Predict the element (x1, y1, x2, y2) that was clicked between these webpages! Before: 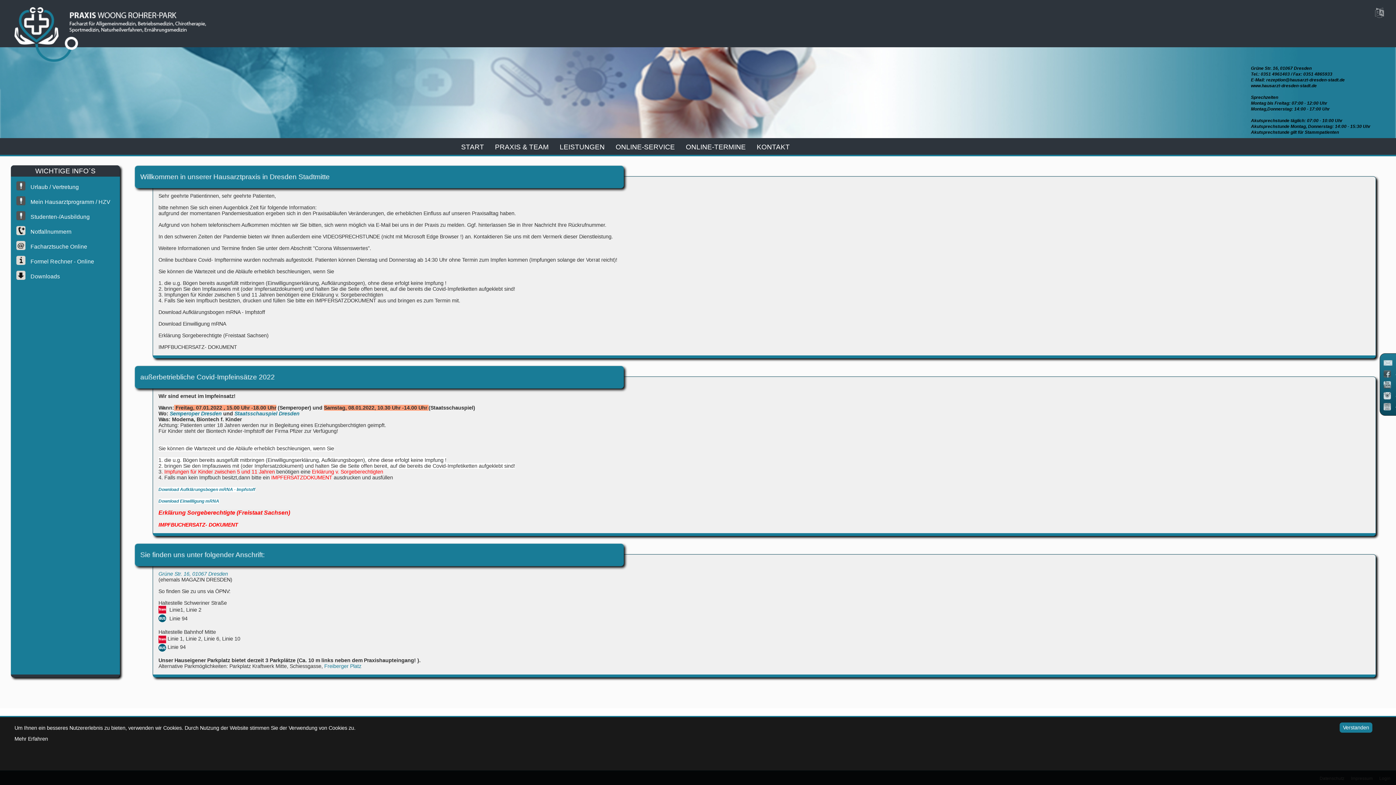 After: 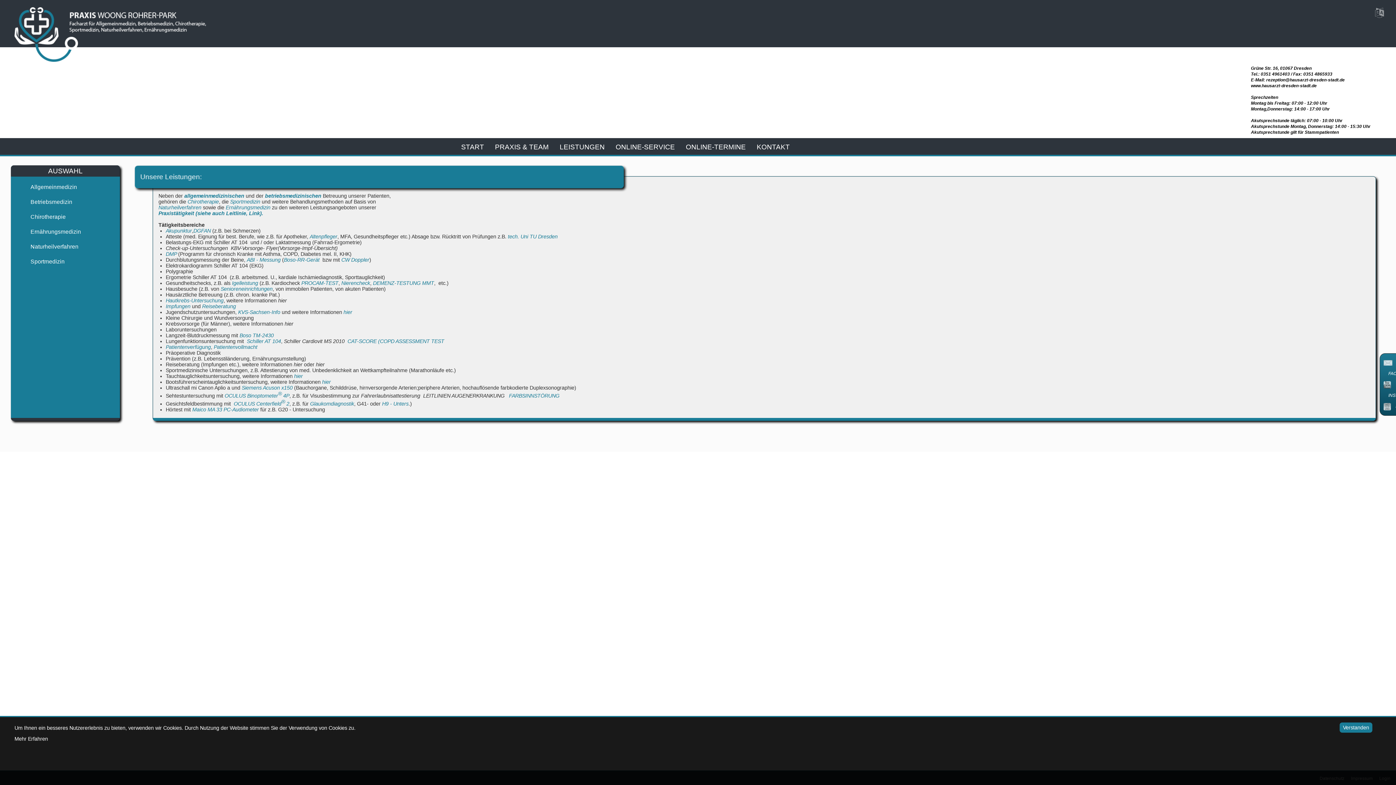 Action: bbox: (558, 138, 606, 157) label: LEISTUNGEN